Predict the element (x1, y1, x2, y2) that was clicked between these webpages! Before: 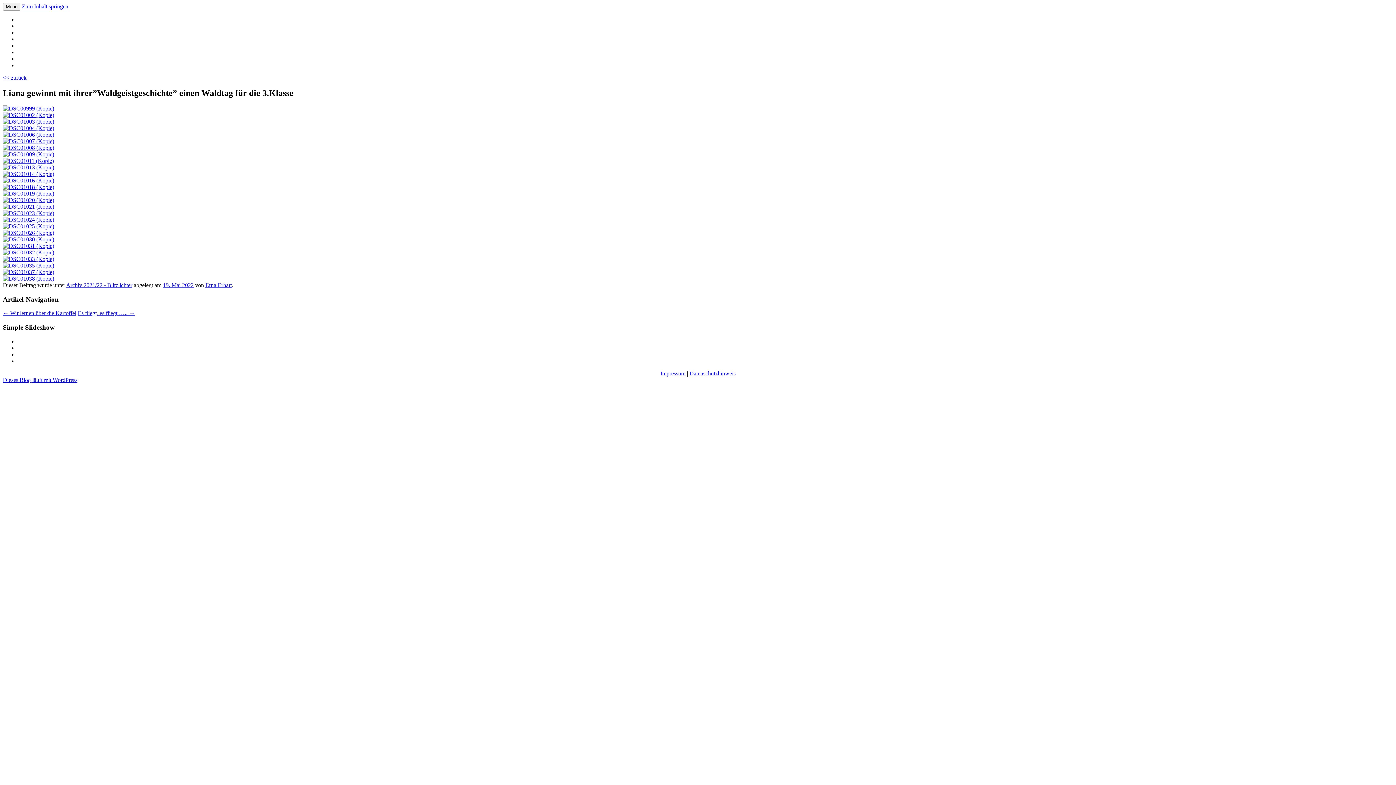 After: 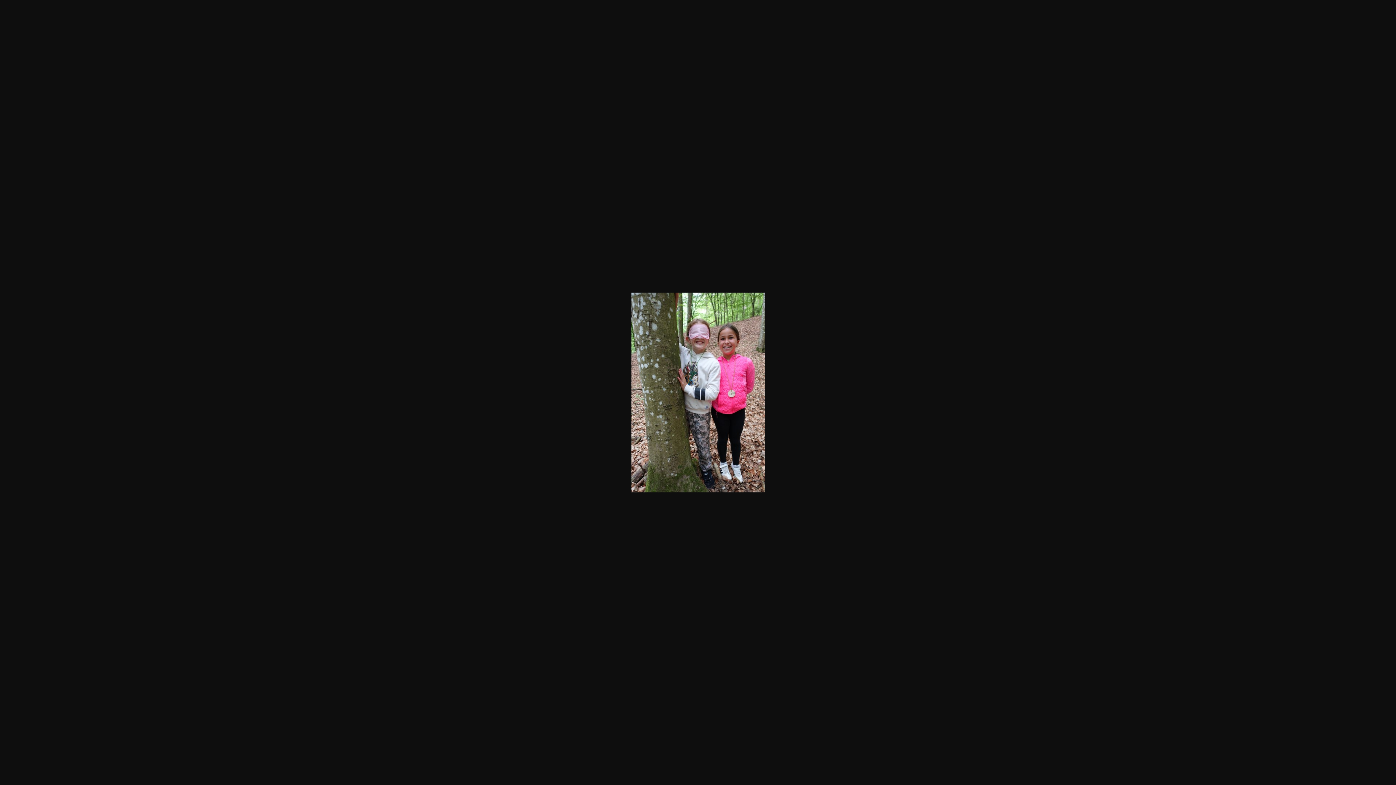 Action: bbox: (2, 216, 54, 222)